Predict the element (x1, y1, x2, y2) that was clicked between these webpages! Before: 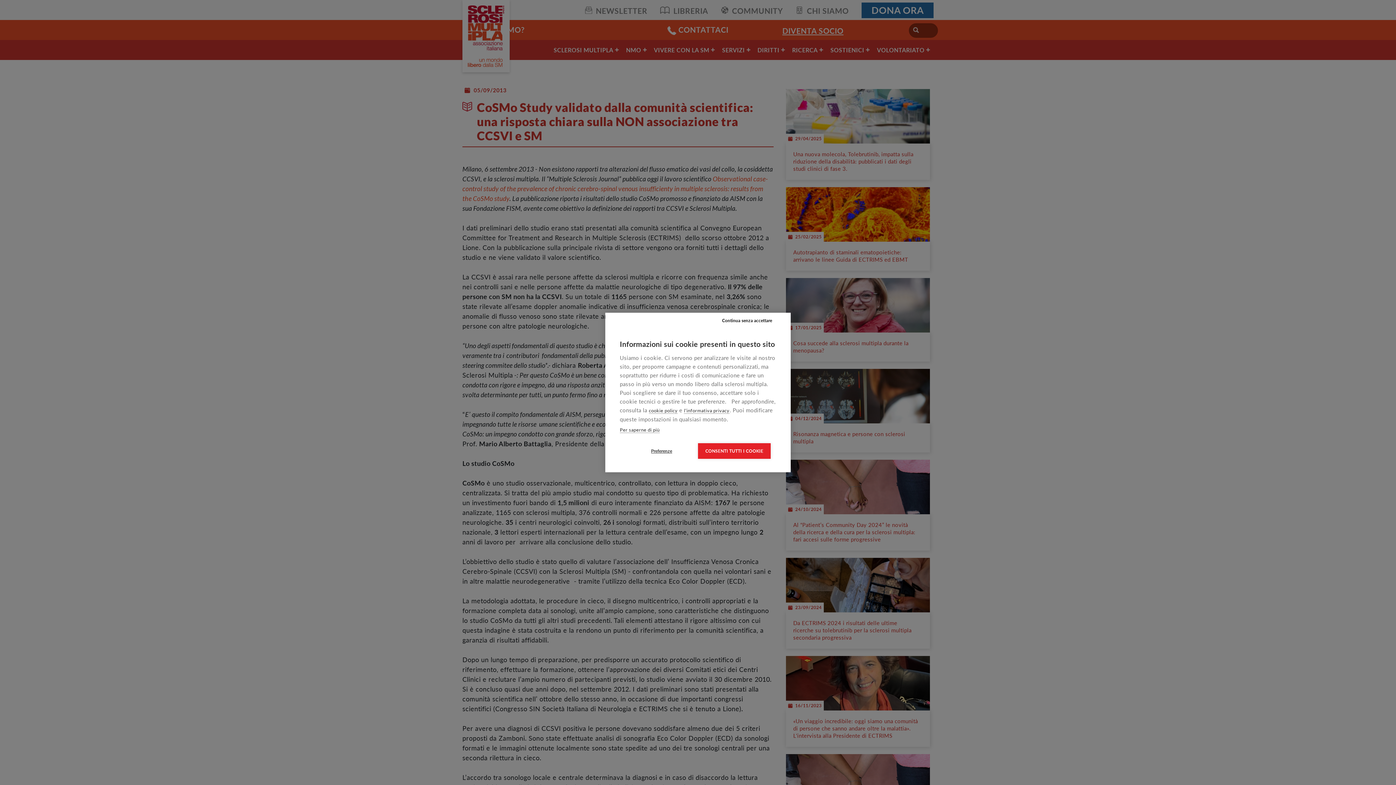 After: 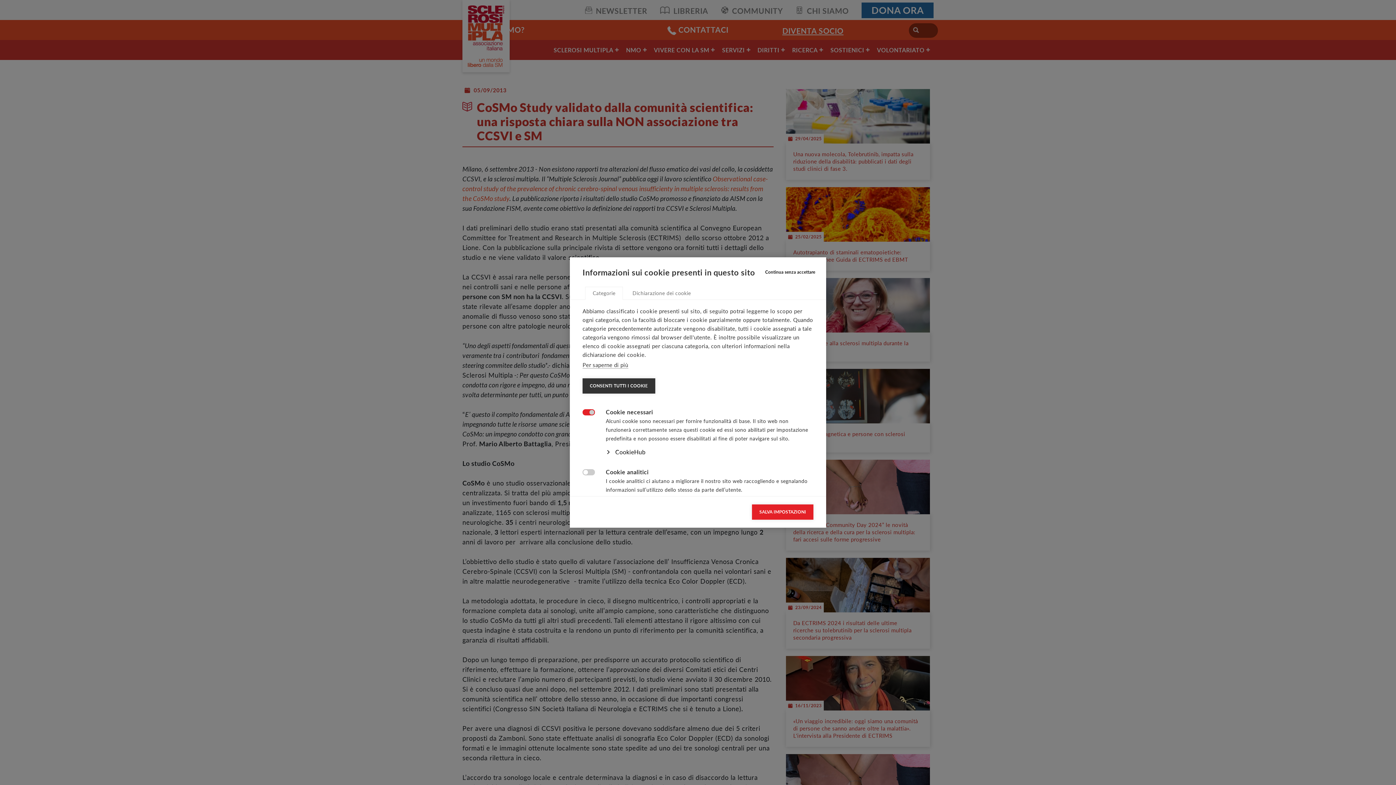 Action: label: Preferenze bbox: (625, 443, 698, 459)